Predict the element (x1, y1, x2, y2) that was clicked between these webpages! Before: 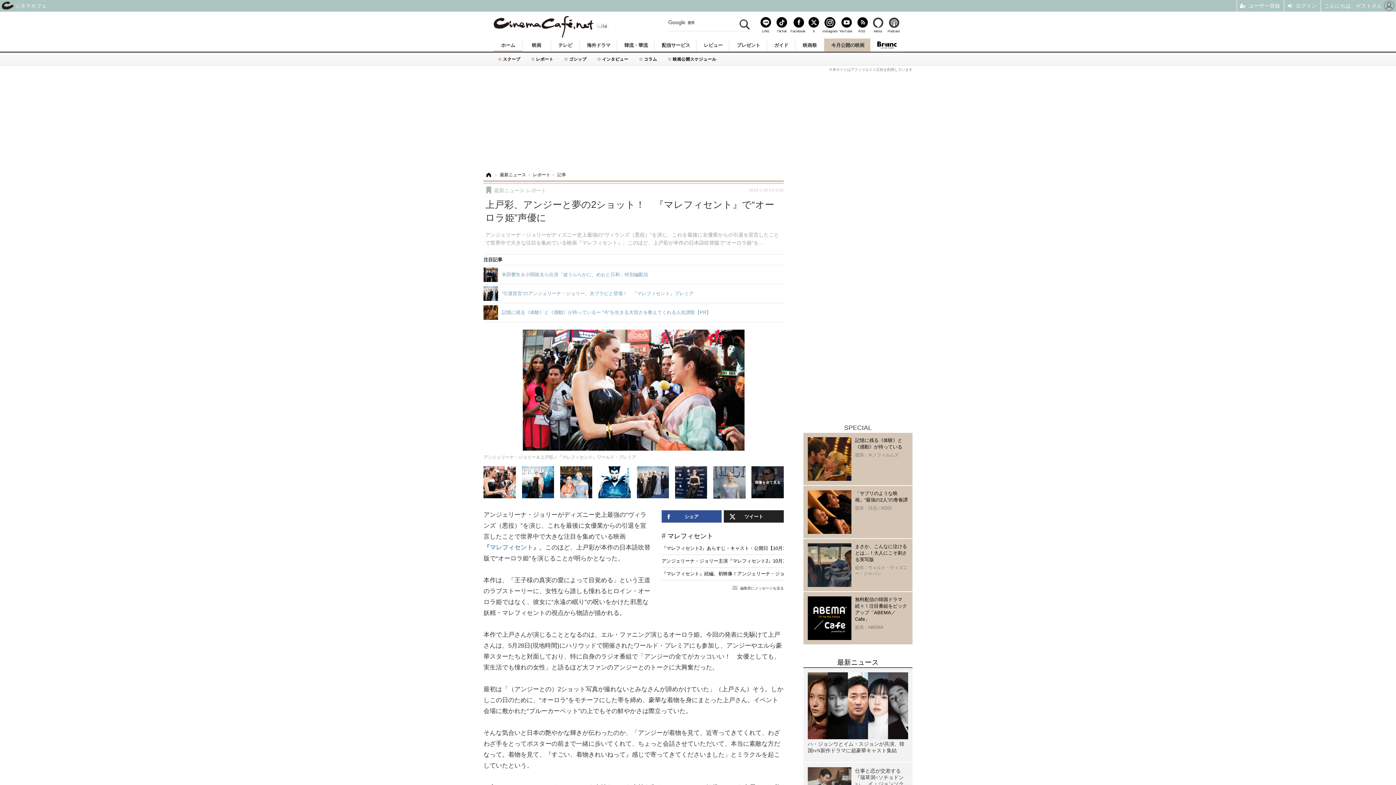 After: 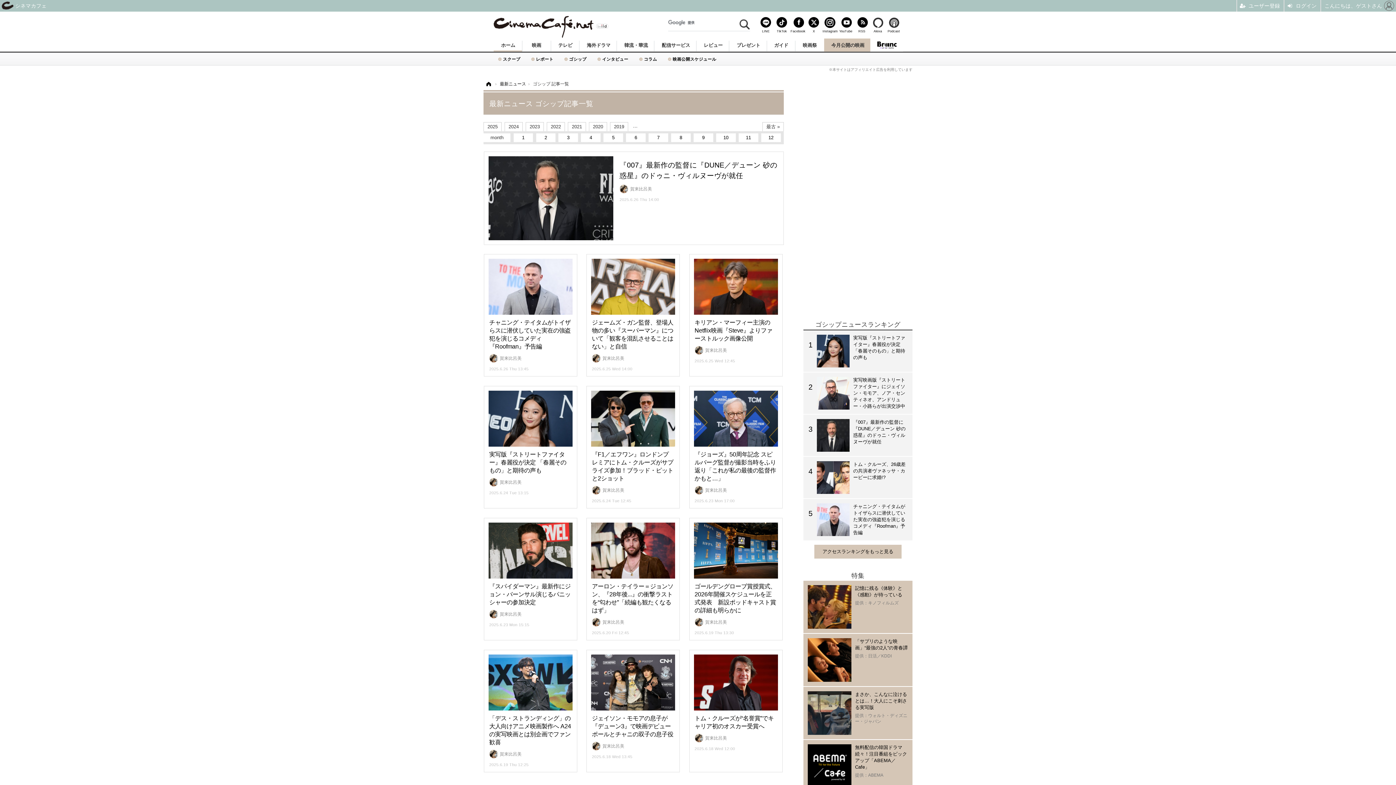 Action: label: ゴシップ bbox: (564, 52, 597, 63)